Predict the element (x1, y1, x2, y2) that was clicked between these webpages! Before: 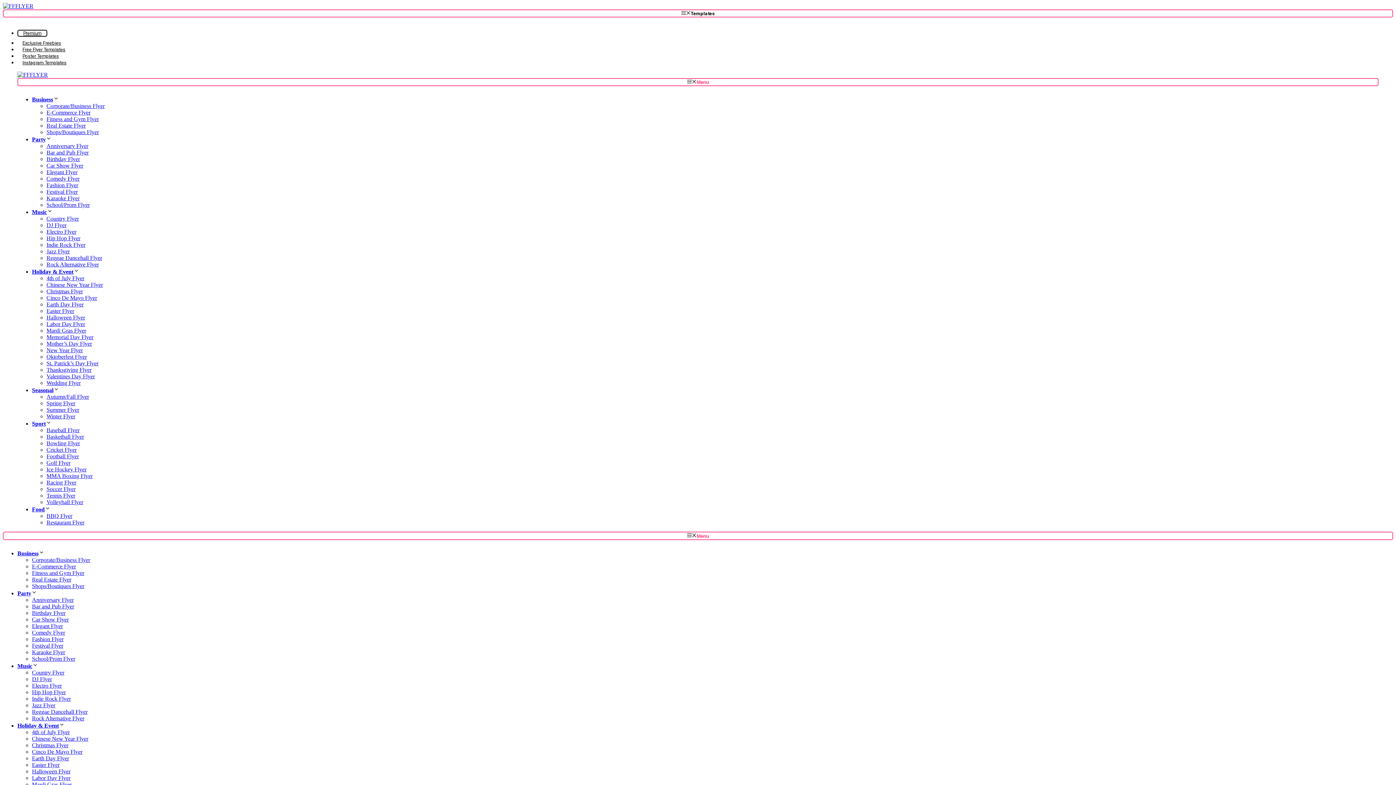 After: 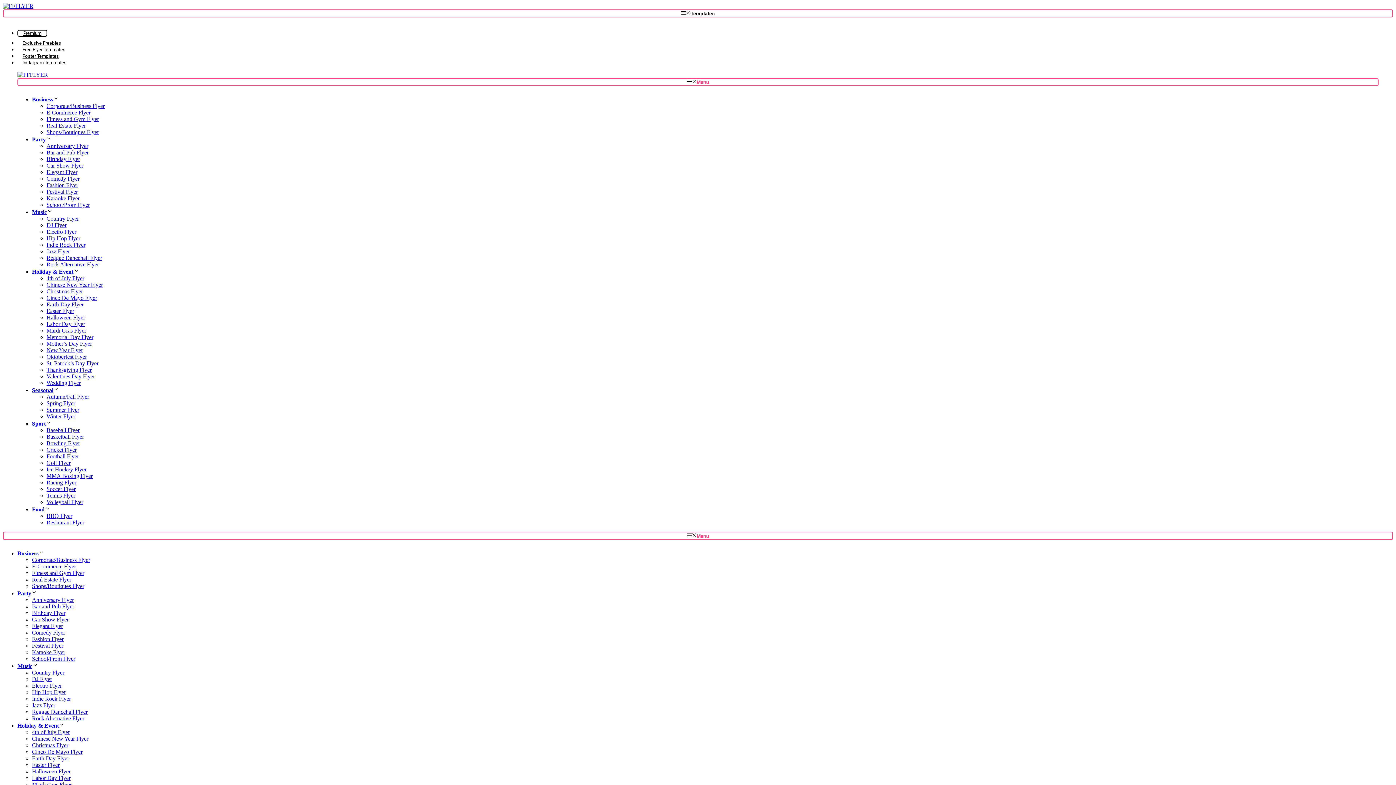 Action: bbox: (32, 506, 50, 512) label: Food